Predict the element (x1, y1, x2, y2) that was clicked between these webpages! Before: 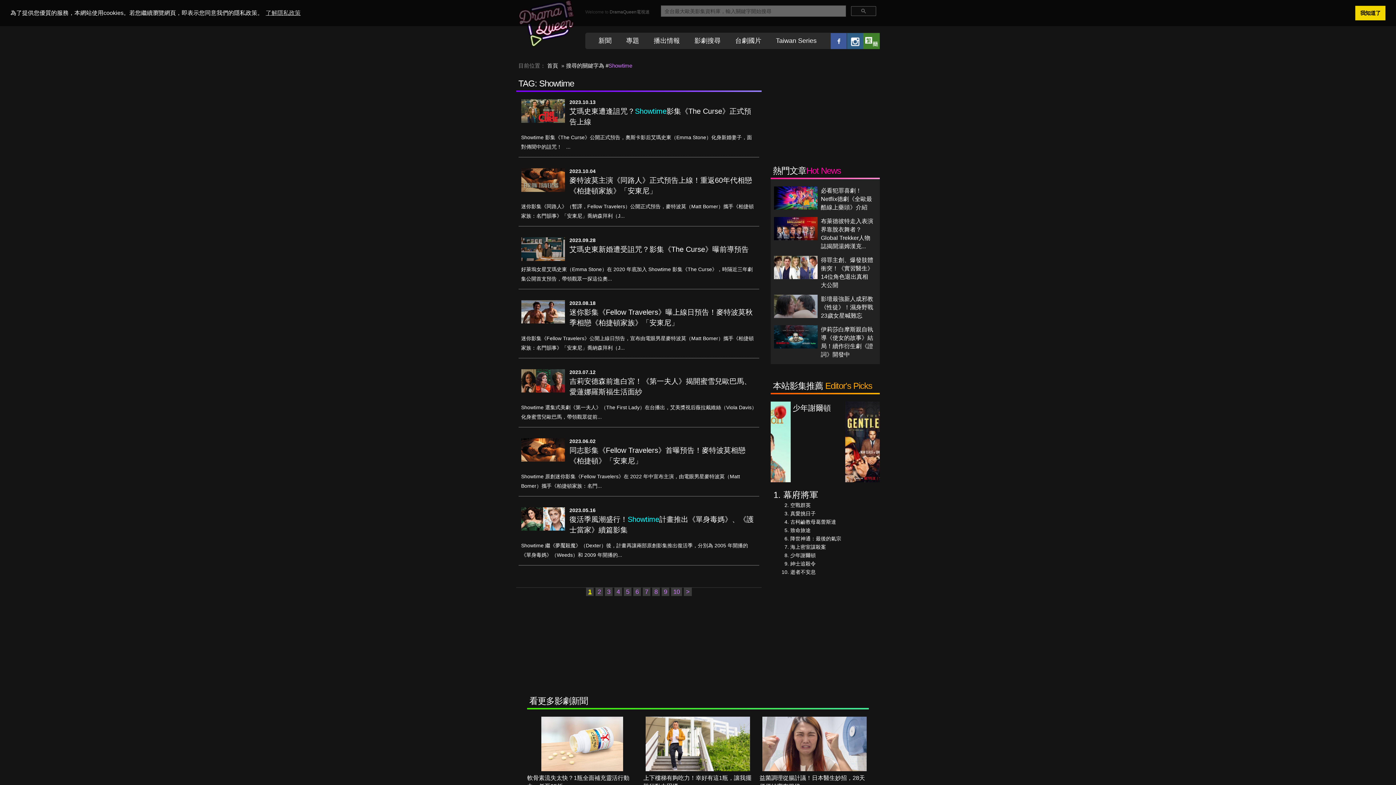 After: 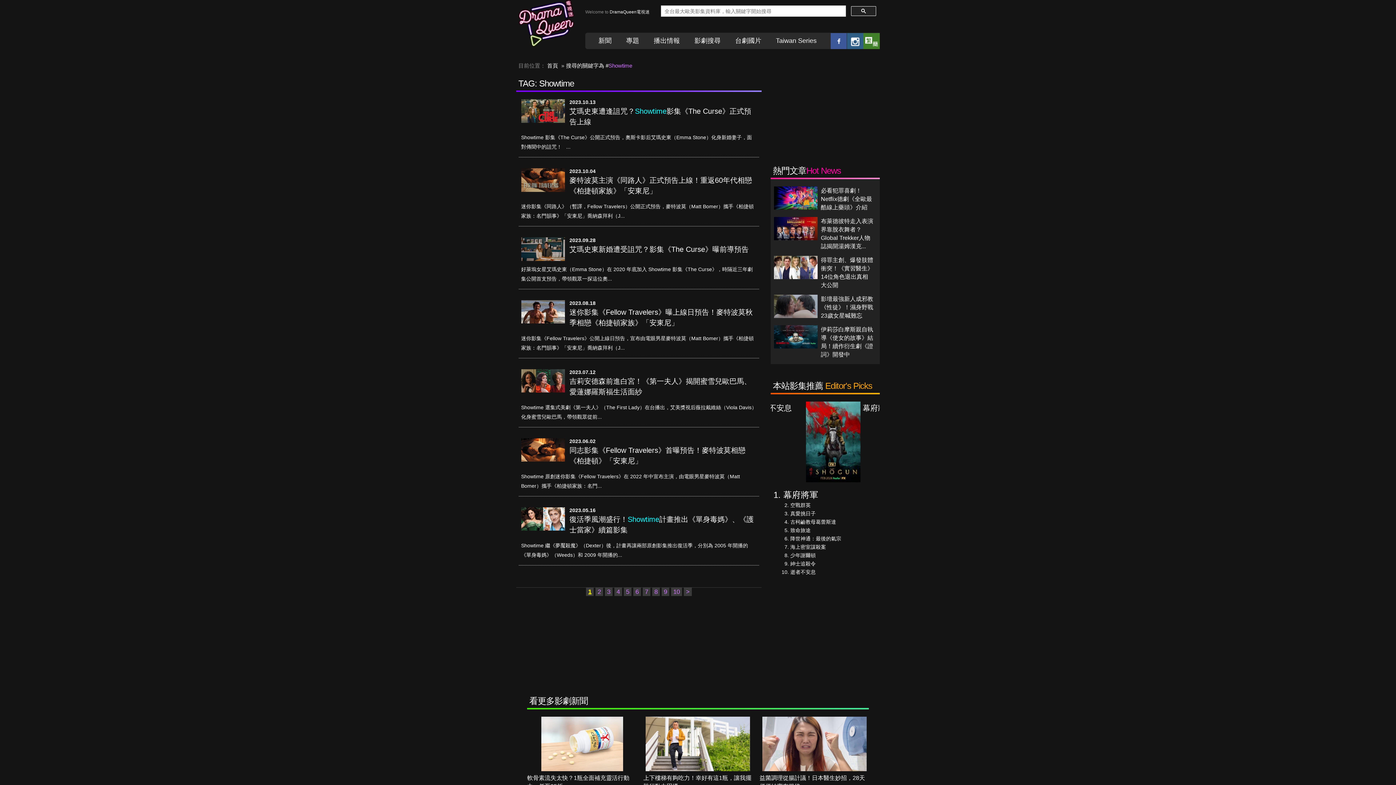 Action: bbox: (1355, 5, 1385, 20) label: dismiss cookie message